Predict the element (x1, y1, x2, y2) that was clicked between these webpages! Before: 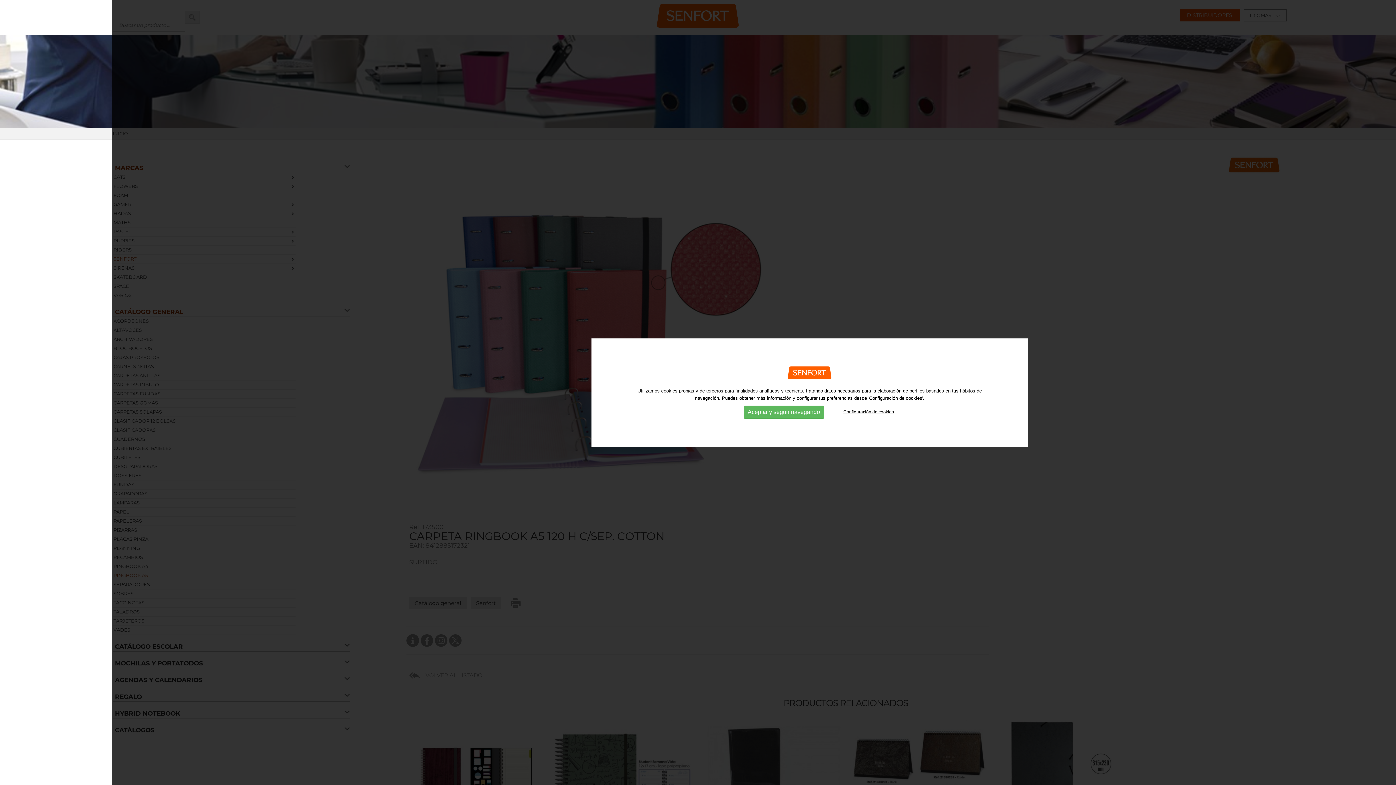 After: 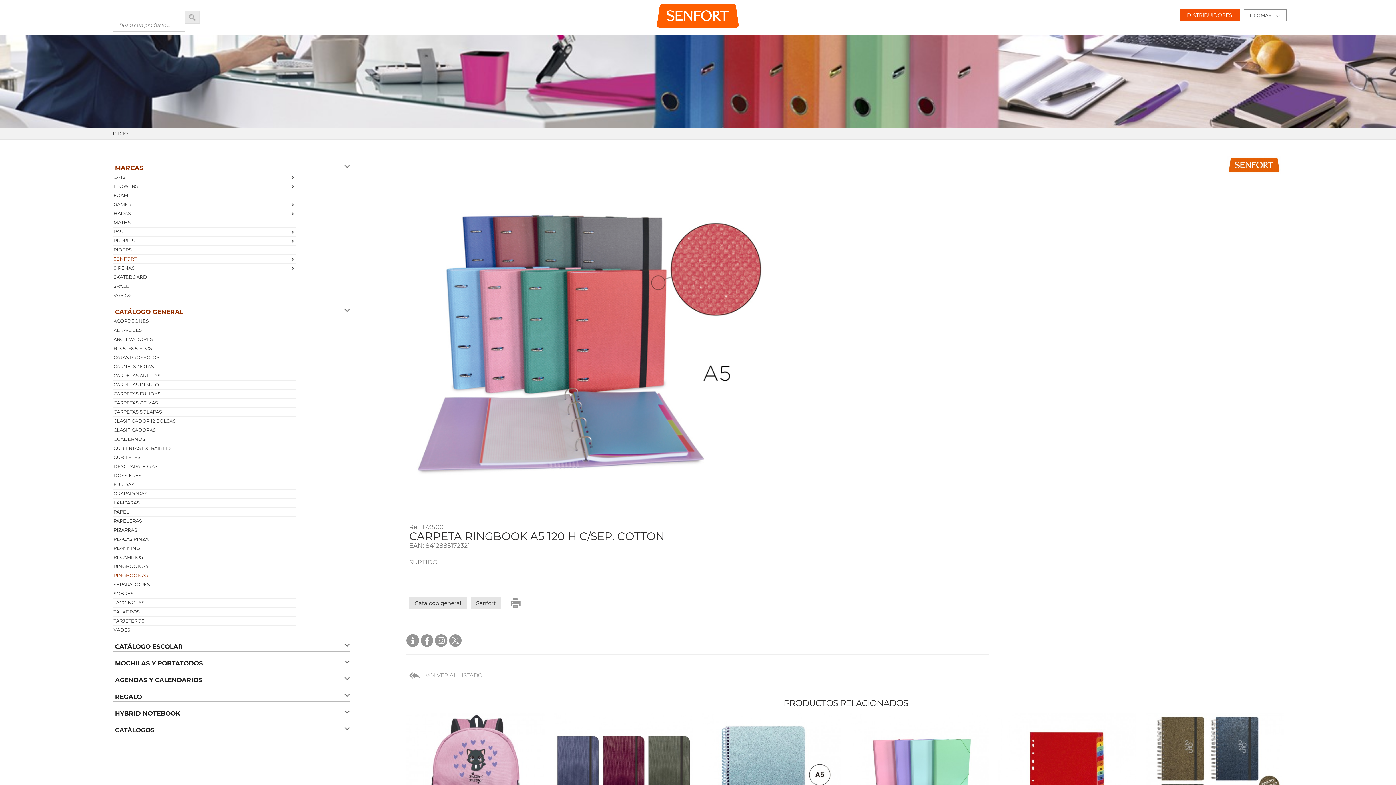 Action: label: Aceptar y seguir navegando bbox: (743, 405, 824, 418)